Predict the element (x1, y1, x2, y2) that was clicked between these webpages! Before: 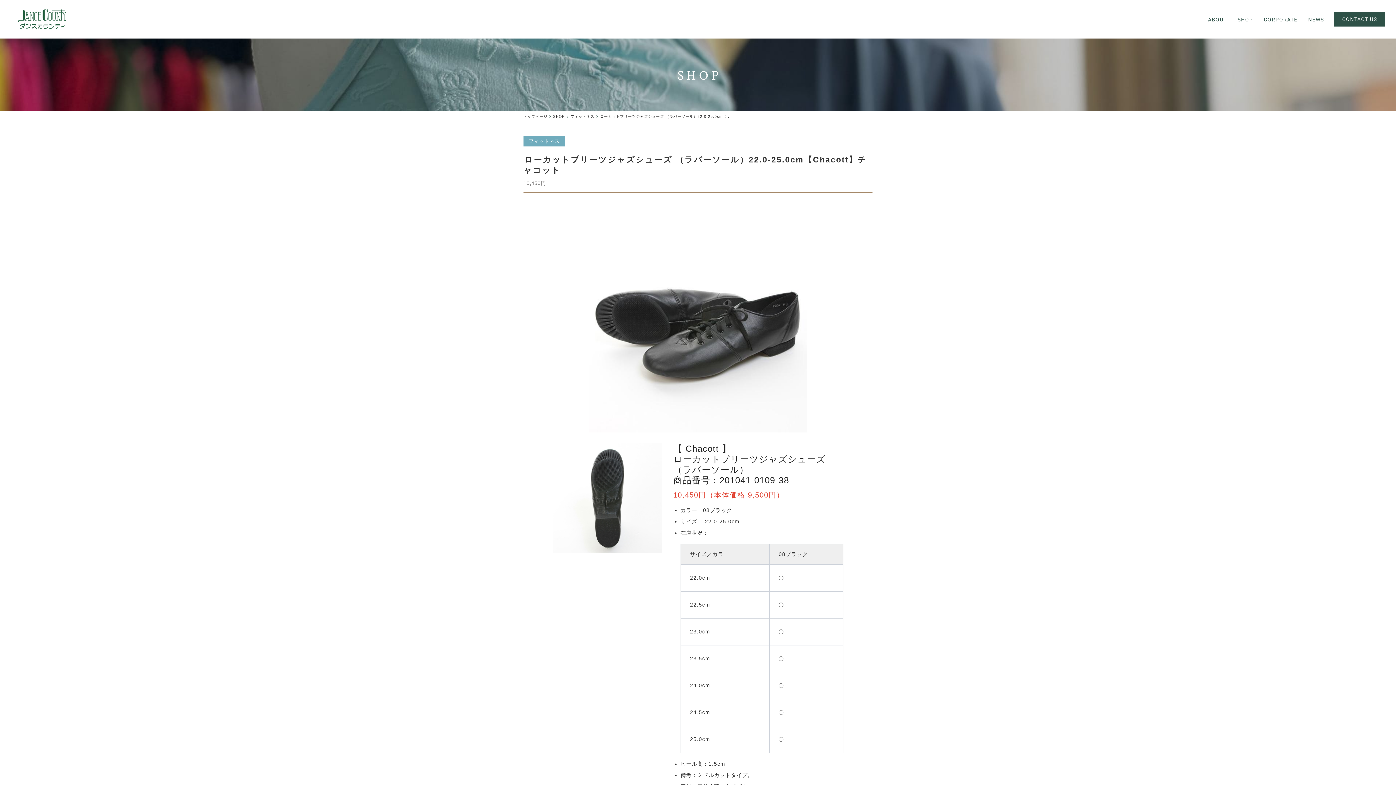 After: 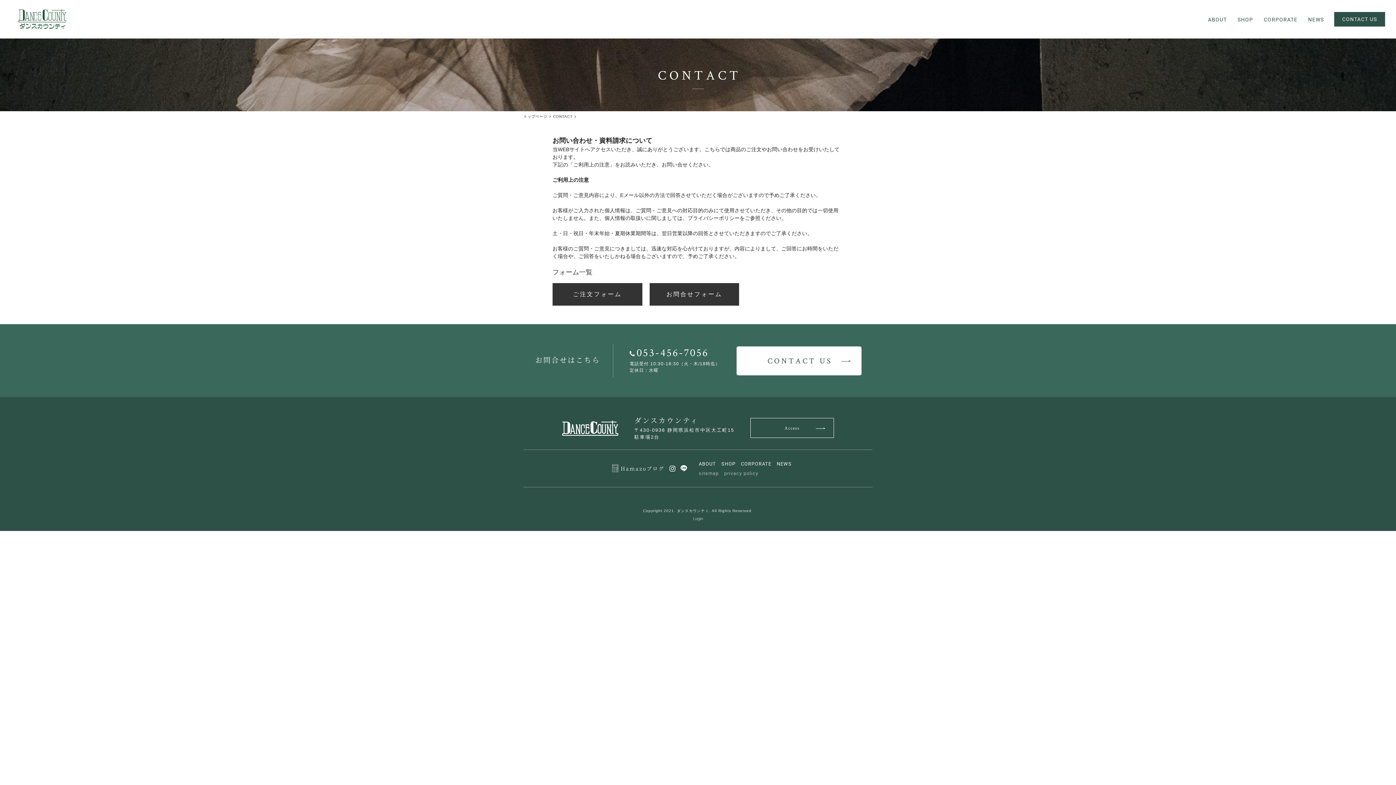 Action: bbox: (1334, 12, 1385, 26) label: CONTACT US